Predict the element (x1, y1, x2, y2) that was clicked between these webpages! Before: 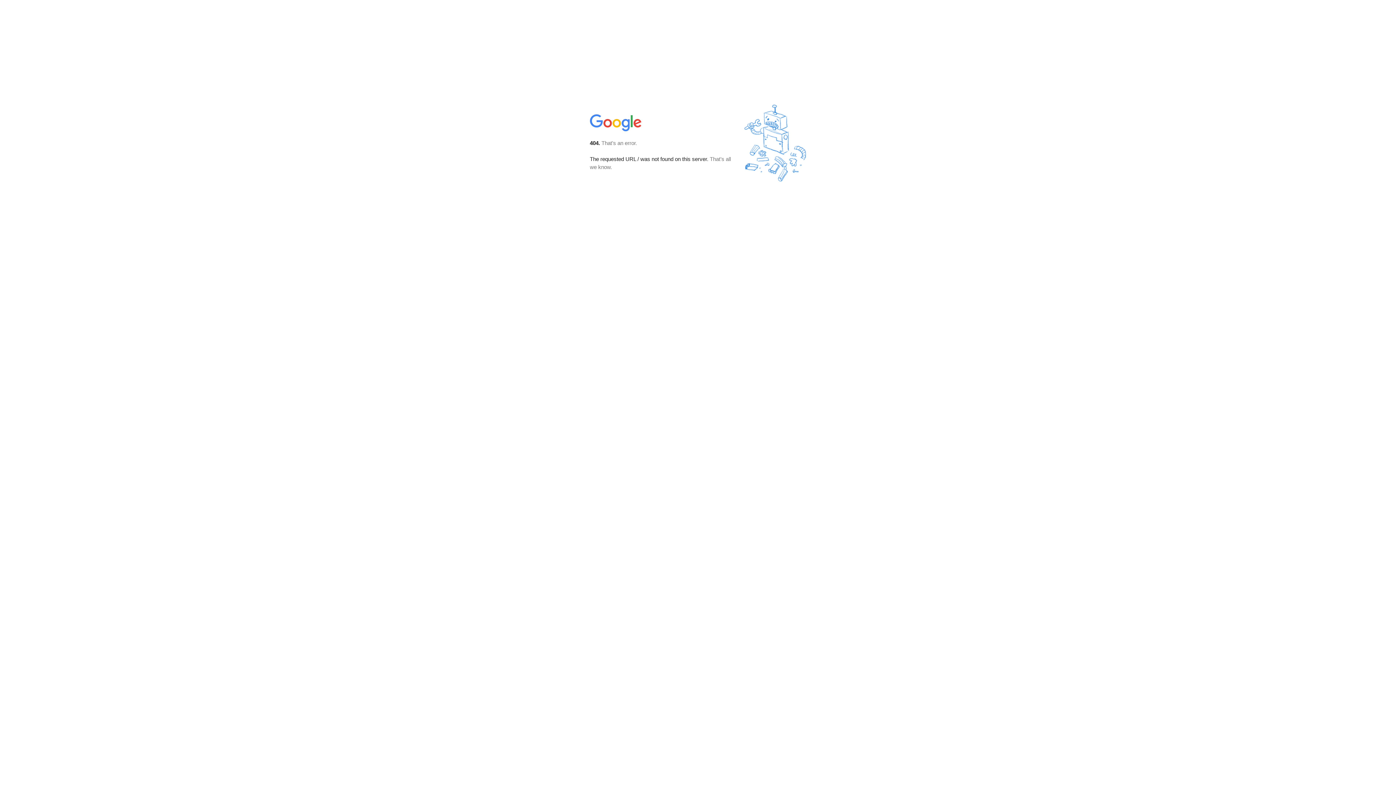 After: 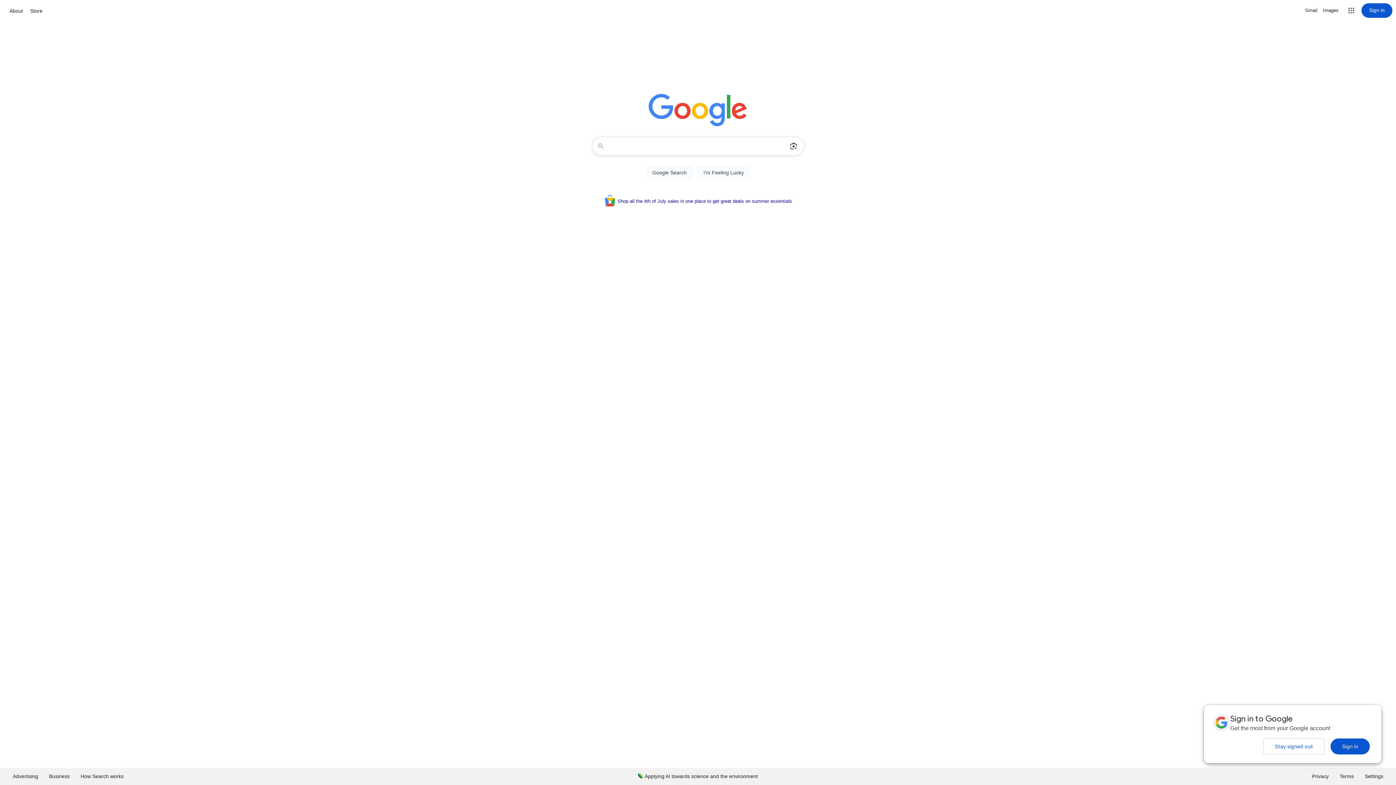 Action: bbox: (590, 127, 642, 134)